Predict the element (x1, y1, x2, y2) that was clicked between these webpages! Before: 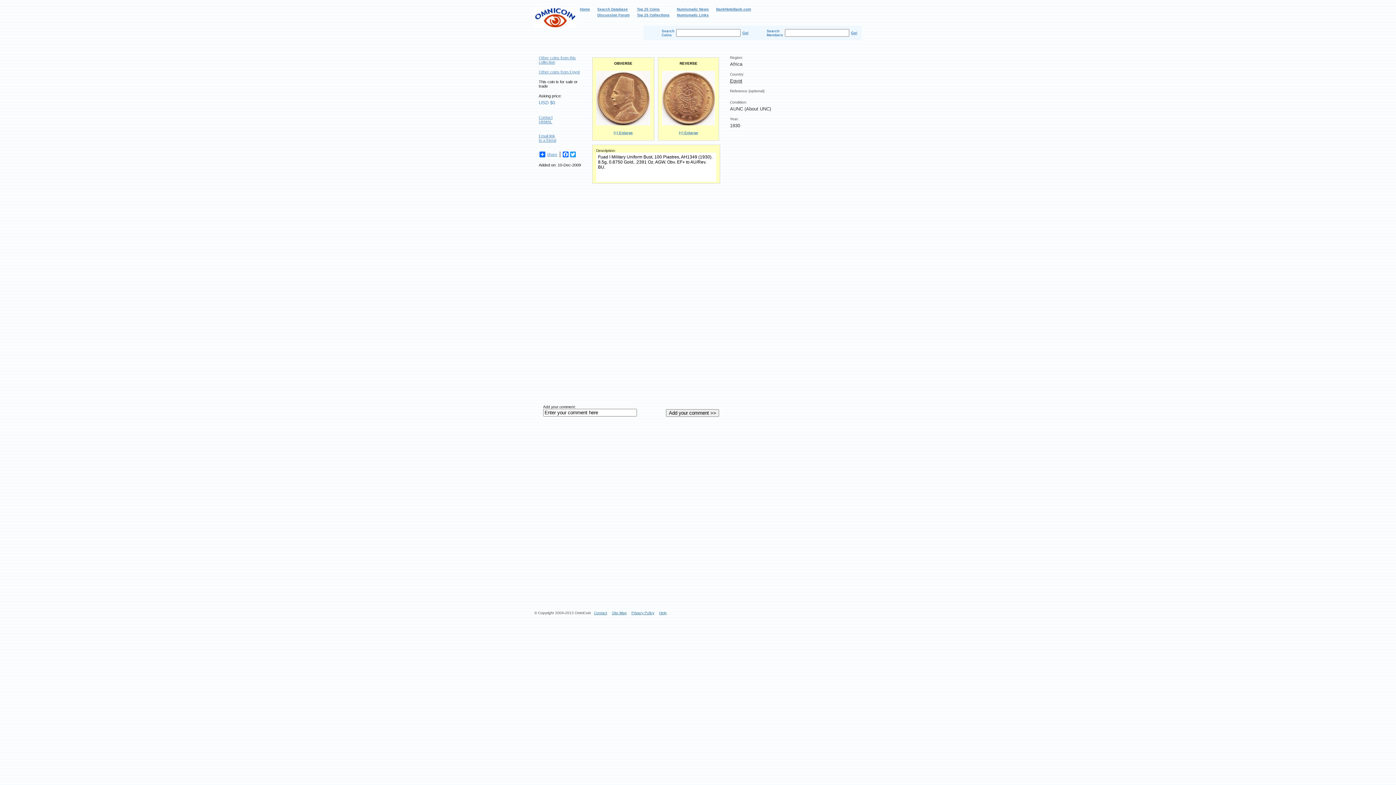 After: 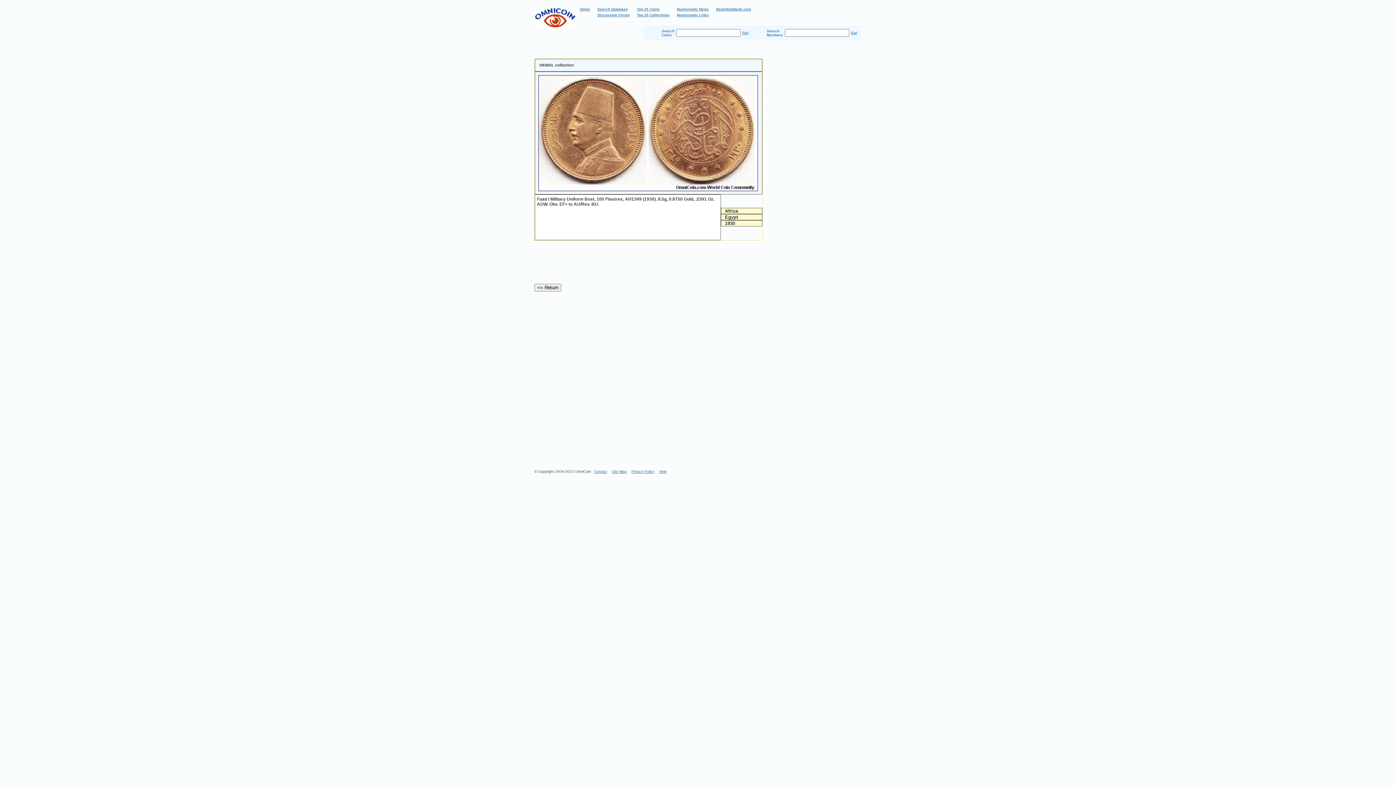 Action: label: (+) Enlarge bbox: (613, 130, 633, 134)